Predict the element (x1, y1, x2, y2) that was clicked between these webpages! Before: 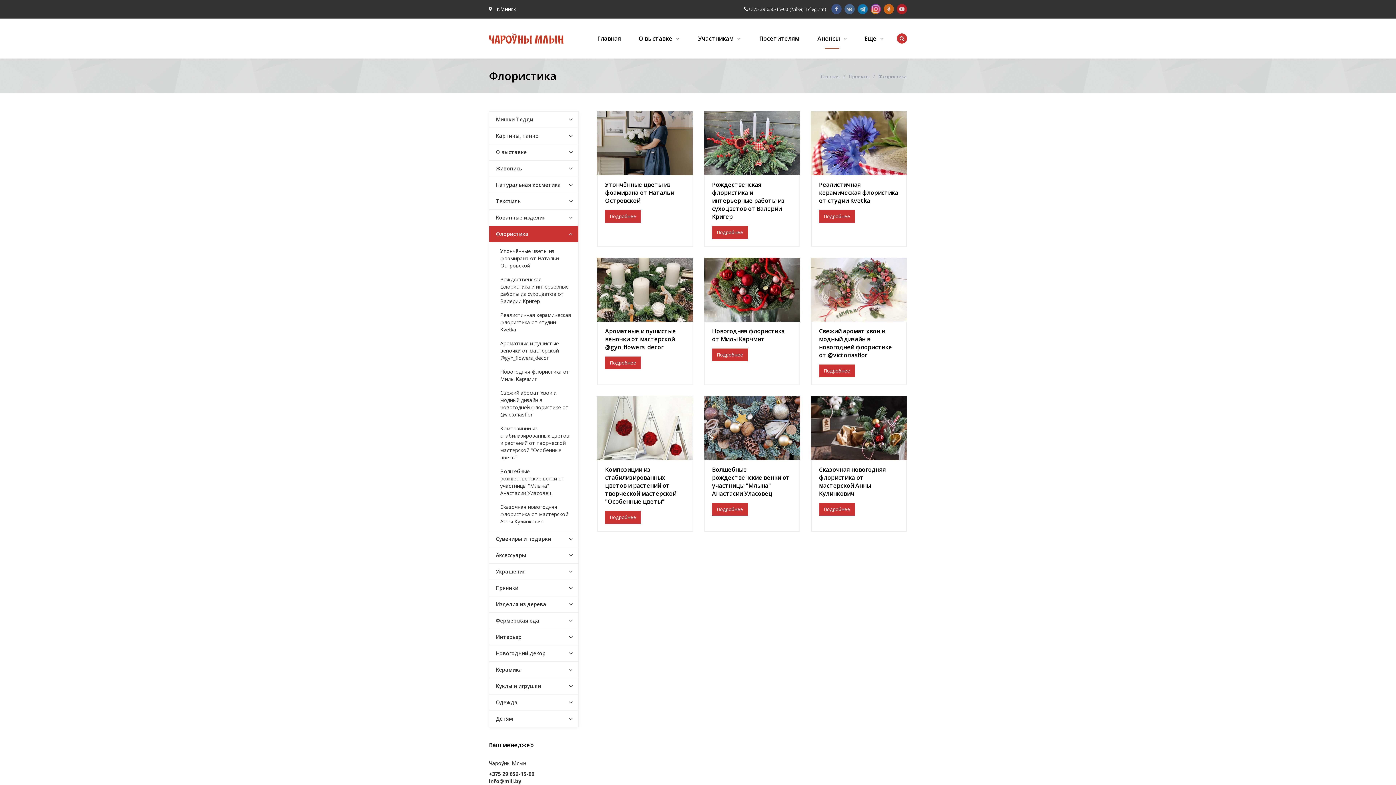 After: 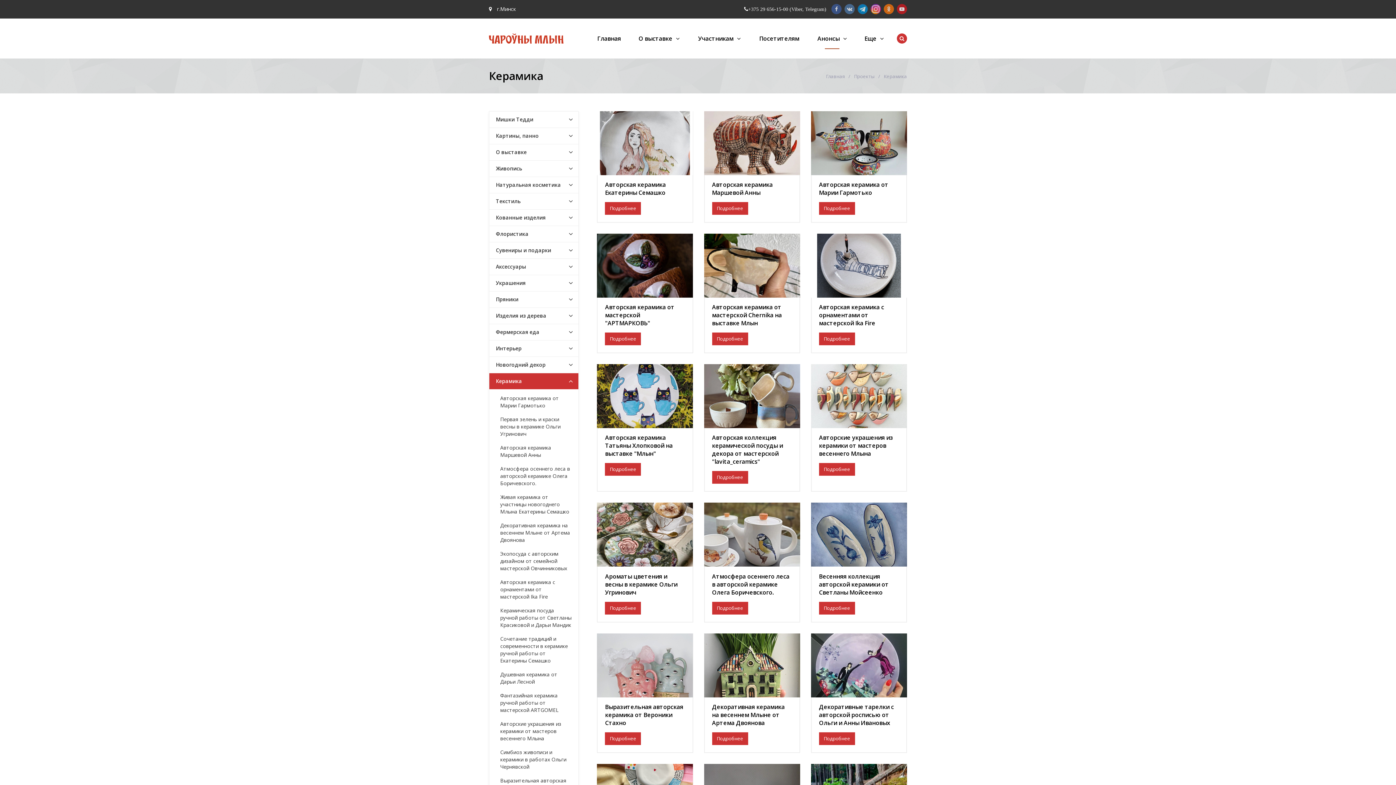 Action: label: Керамика bbox: (489, 662, 578, 678)